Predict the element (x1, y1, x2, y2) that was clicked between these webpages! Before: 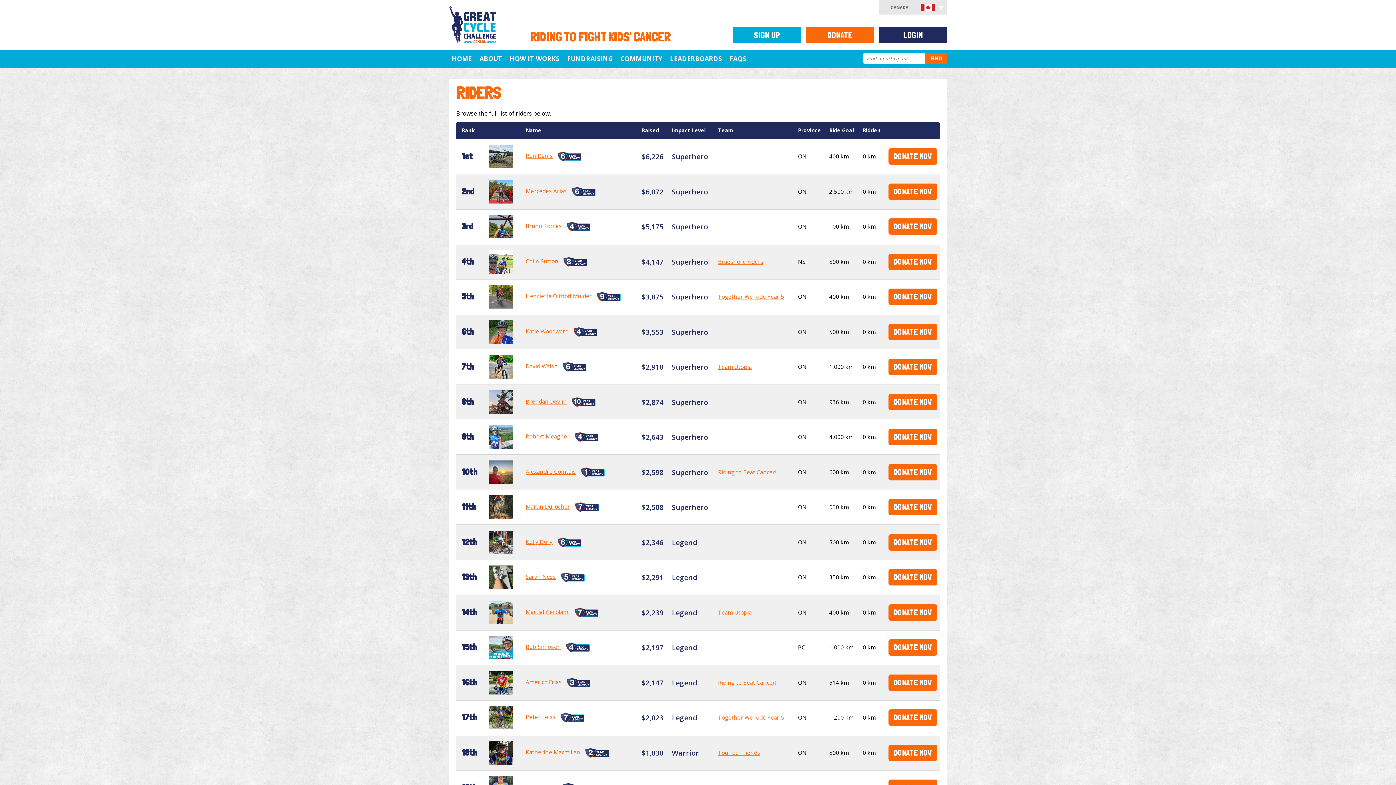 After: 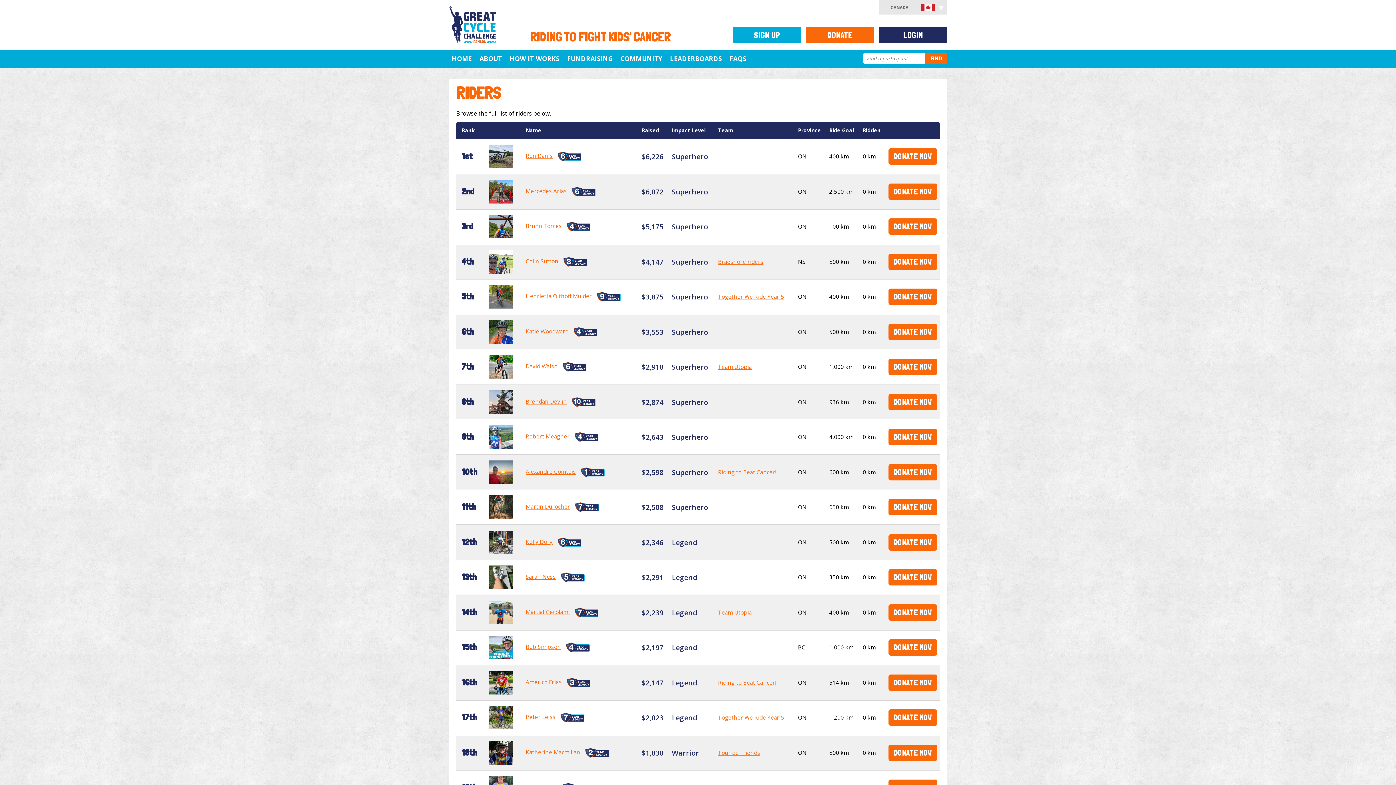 Action: bbox: (461, 126, 474, 133) label: Rank